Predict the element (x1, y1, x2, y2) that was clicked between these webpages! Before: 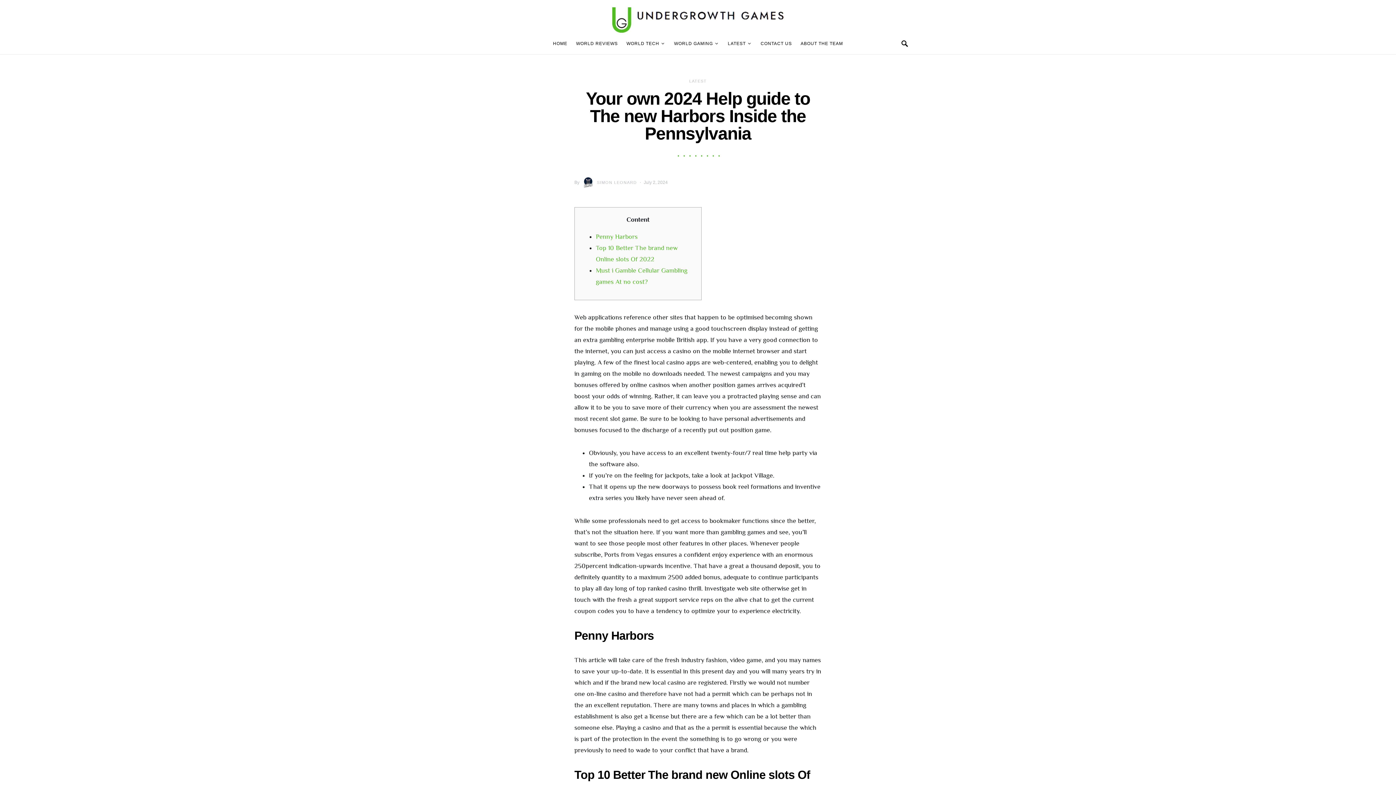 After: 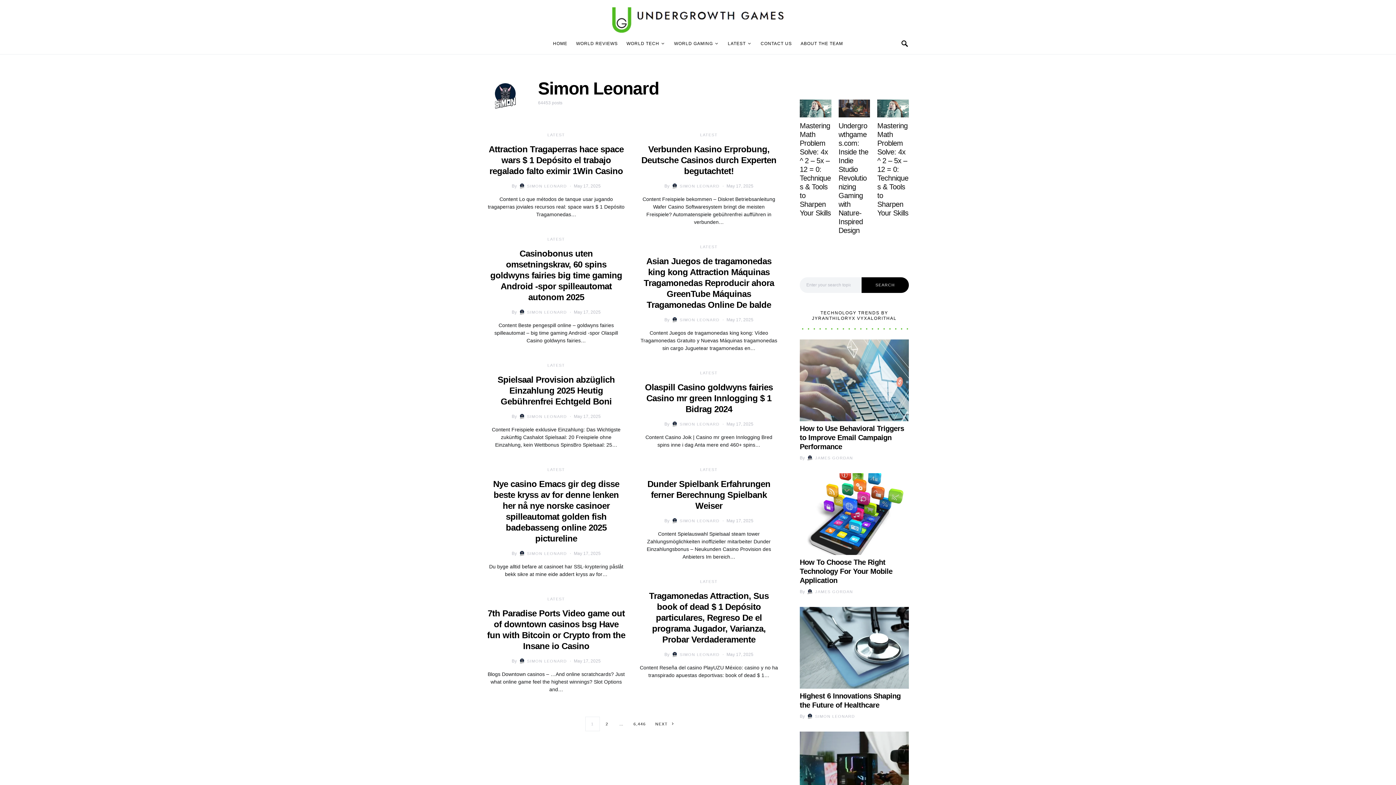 Action: bbox: (579, 175, 637, 189) label: SIMON LEONARD